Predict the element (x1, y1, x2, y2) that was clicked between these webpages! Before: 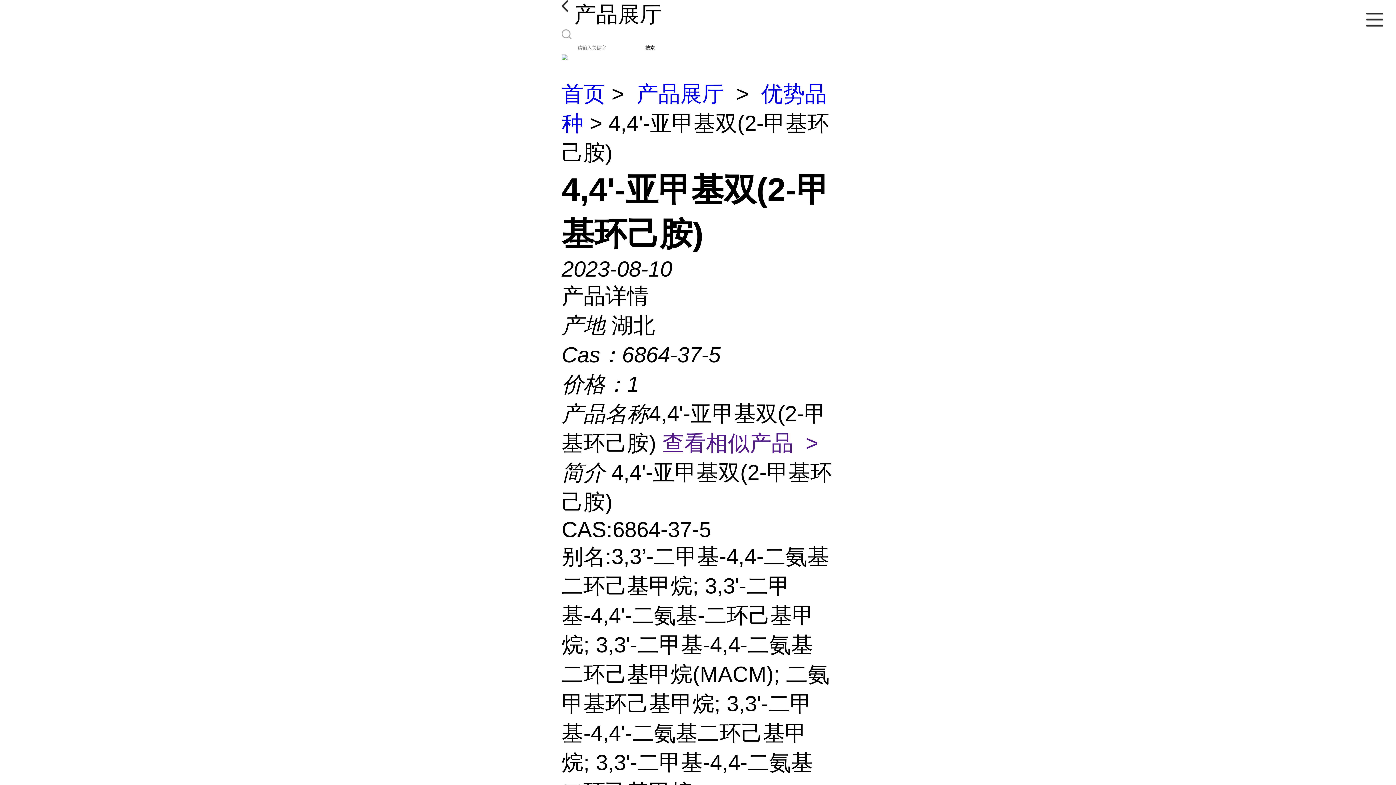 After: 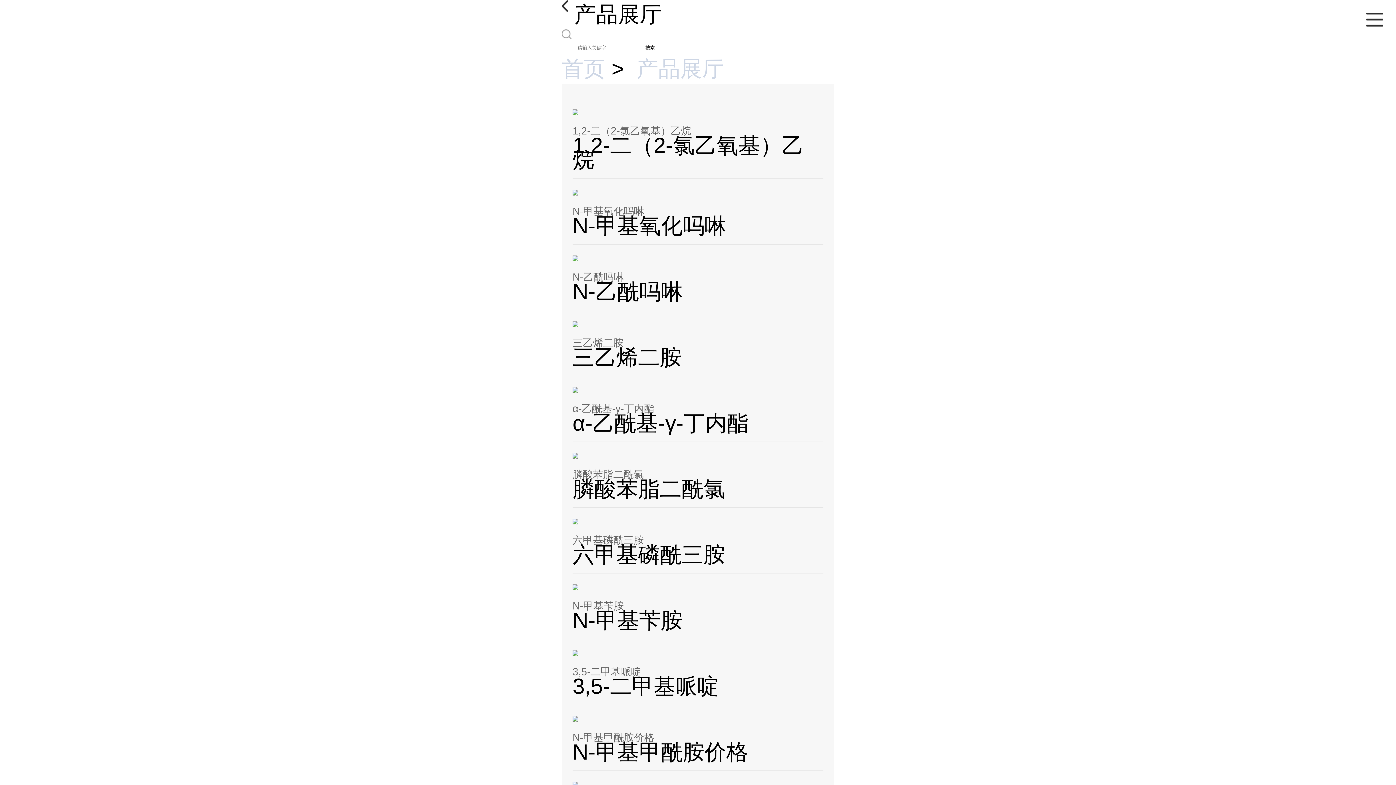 Action: bbox: (636, 81, 724, 106) label: 产品展厅